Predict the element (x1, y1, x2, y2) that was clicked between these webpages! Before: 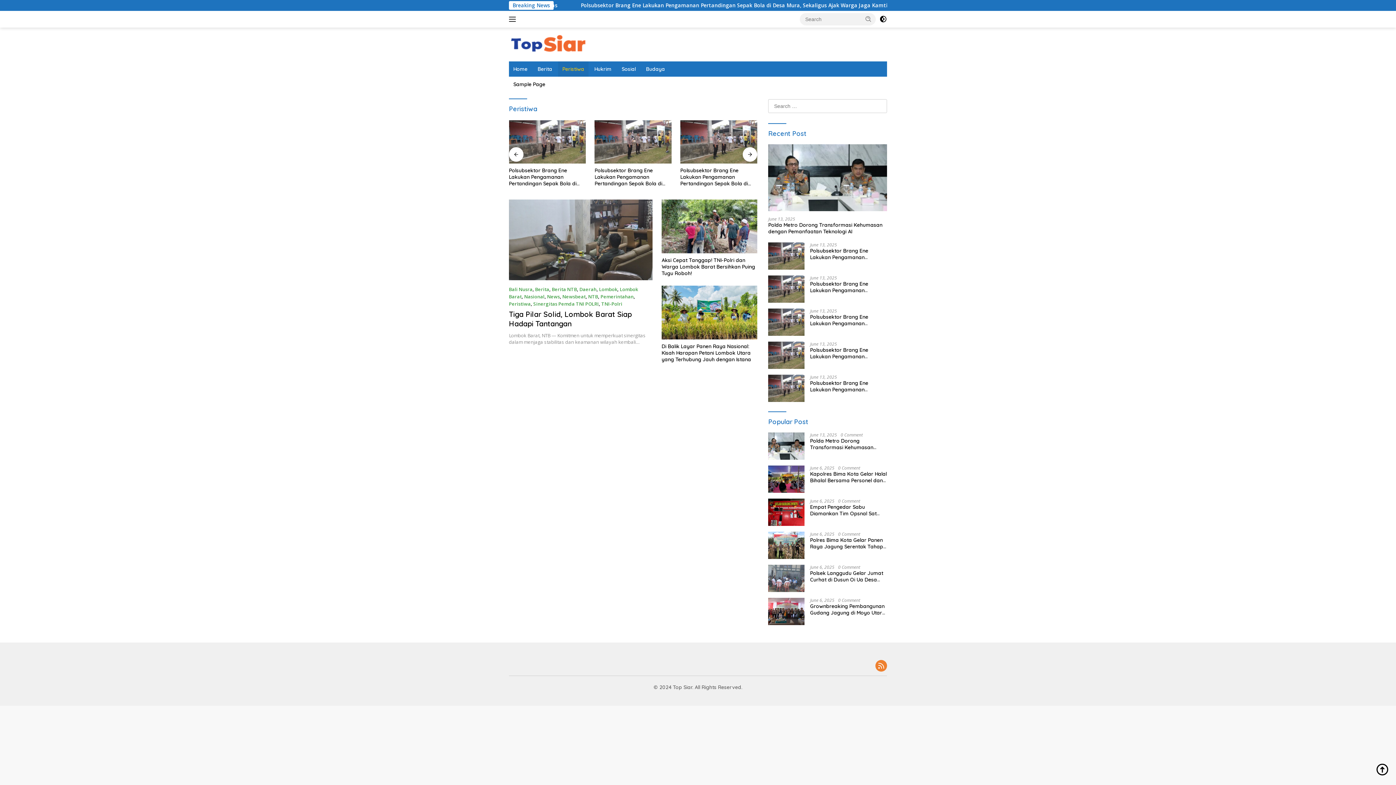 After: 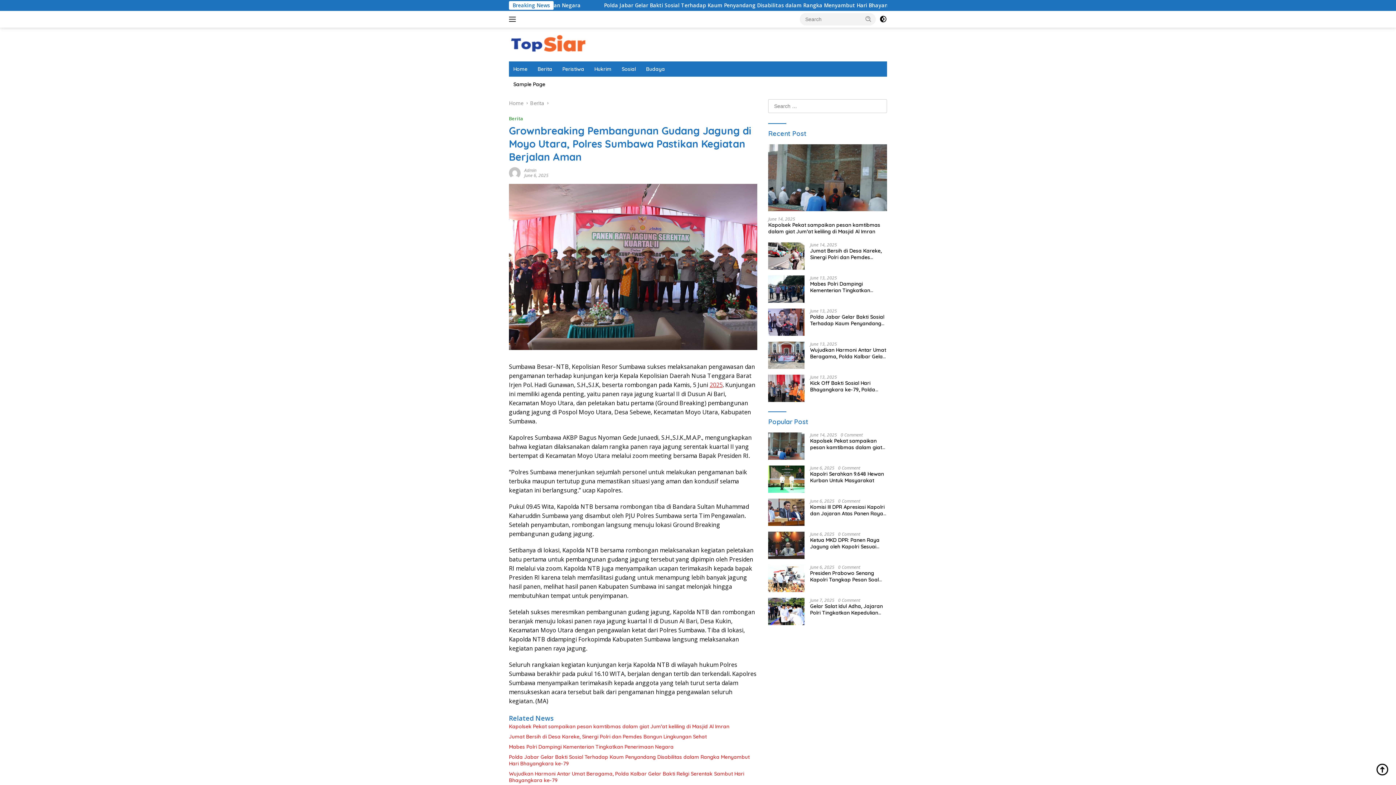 Action: bbox: (768, 598, 804, 625)